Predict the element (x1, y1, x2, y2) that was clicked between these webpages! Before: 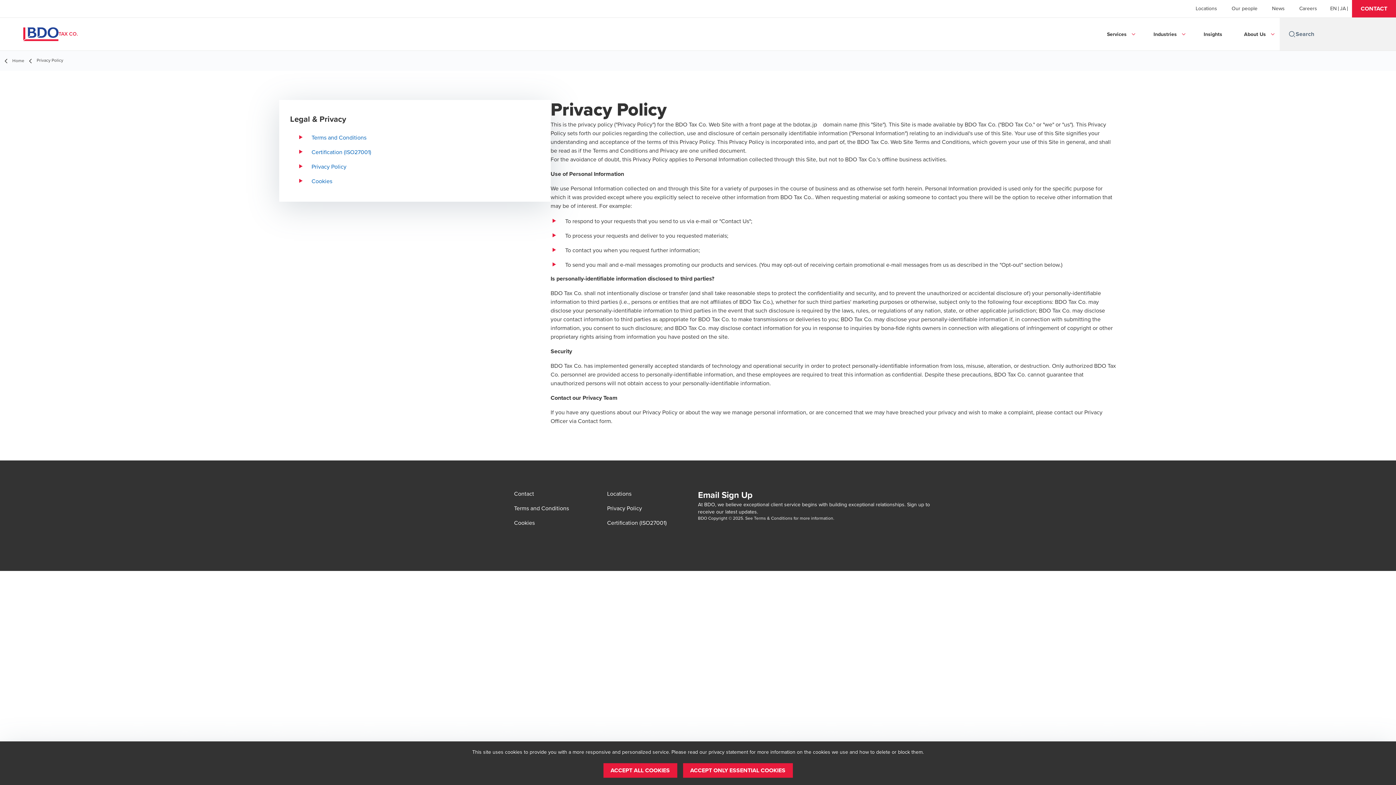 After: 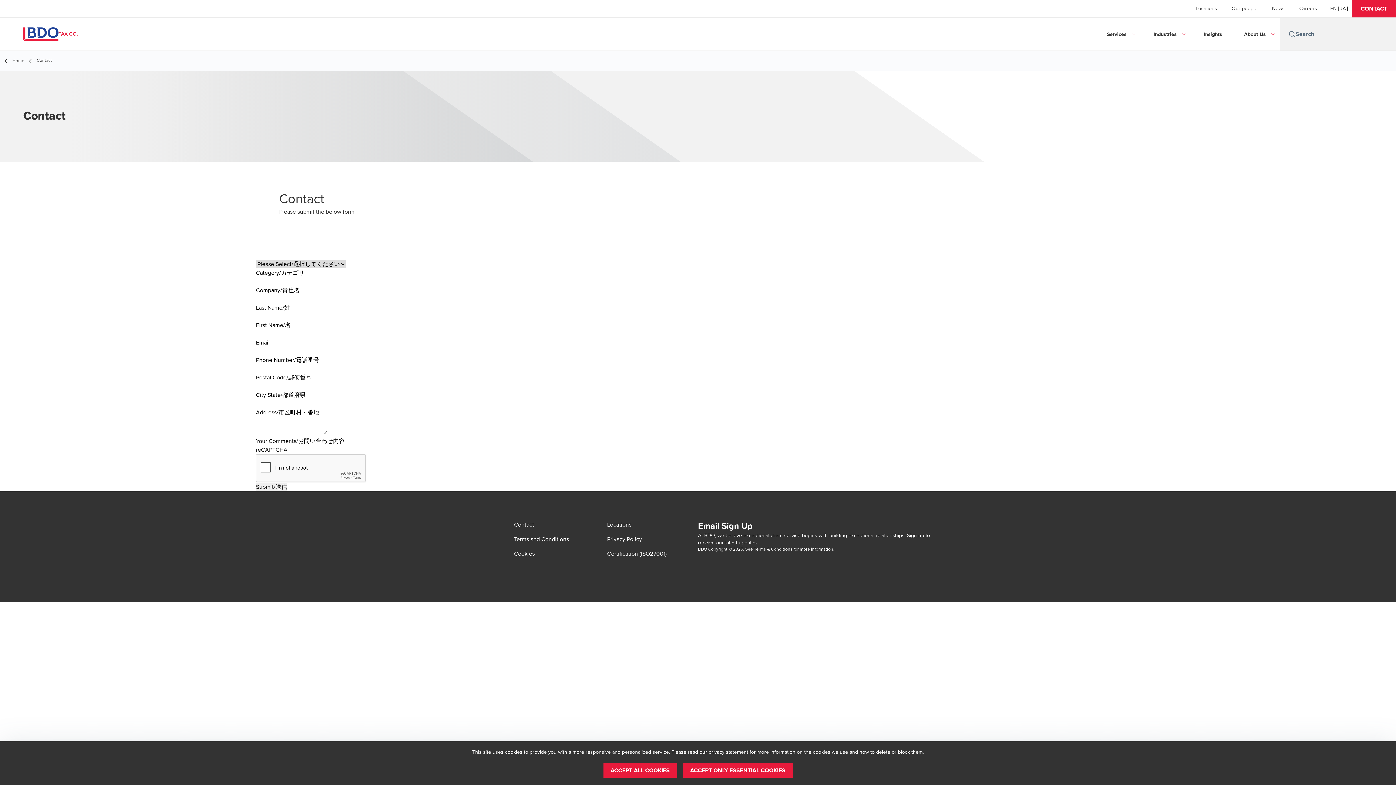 Action: label: Contact bbox: (514, 490, 534, 498)